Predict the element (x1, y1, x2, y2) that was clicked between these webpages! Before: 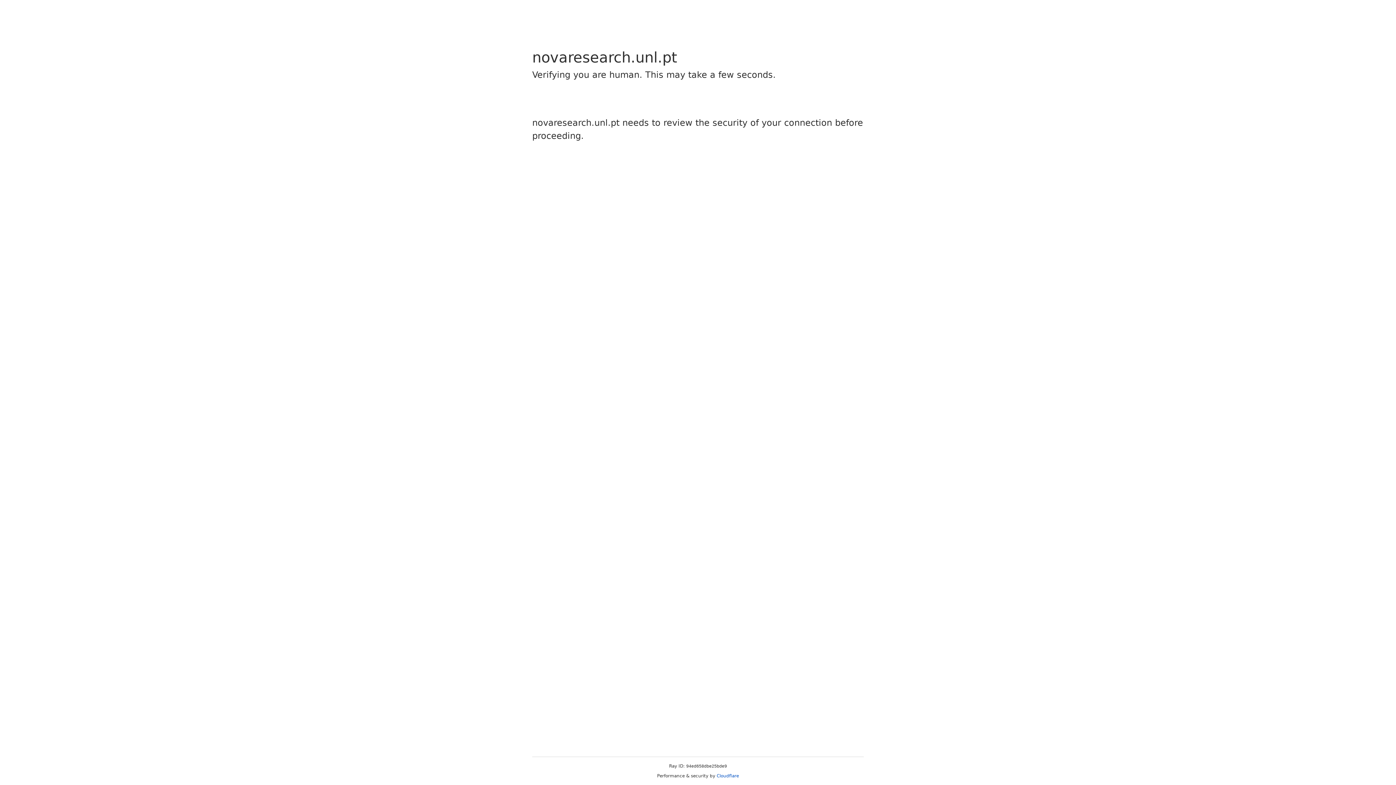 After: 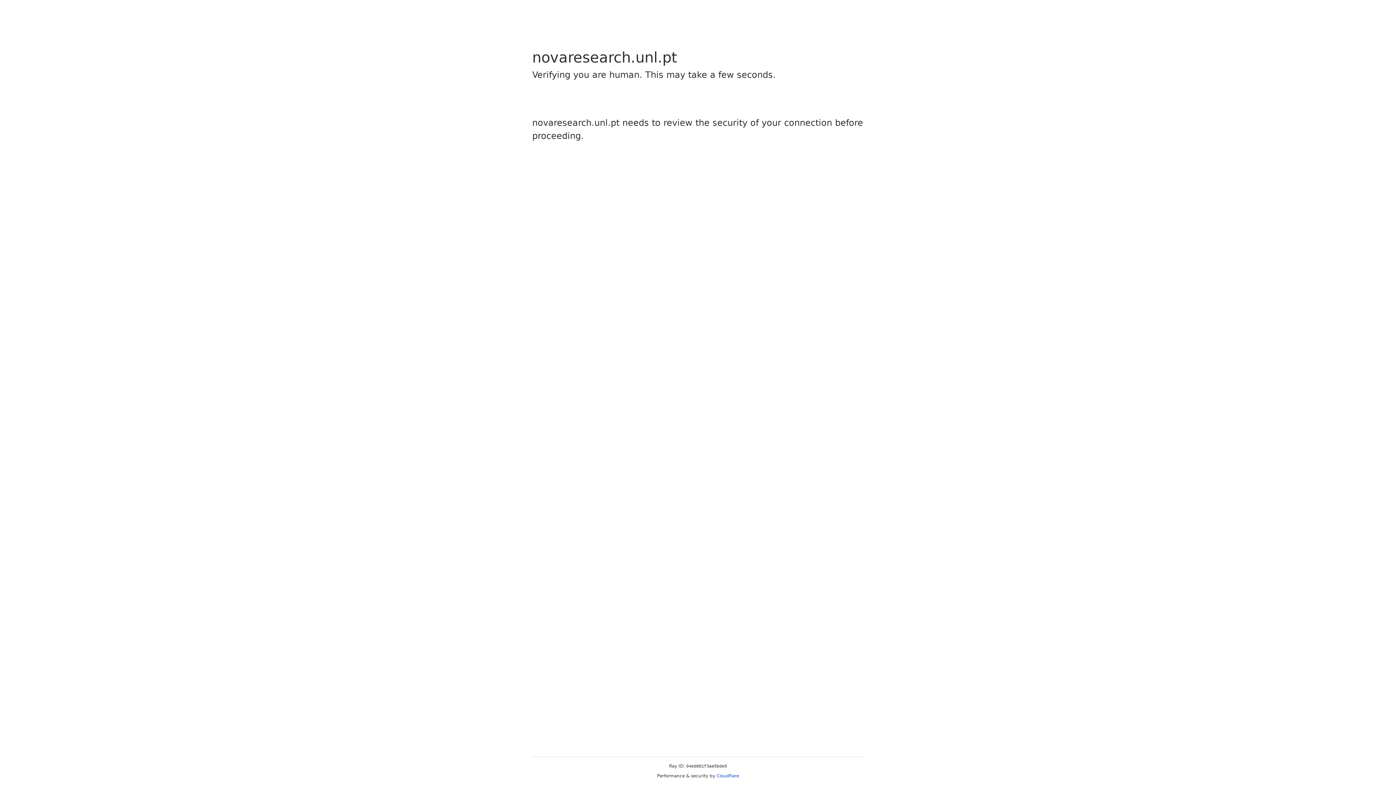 Action: label: Cloudflare bbox: (716, 773, 739, 778)